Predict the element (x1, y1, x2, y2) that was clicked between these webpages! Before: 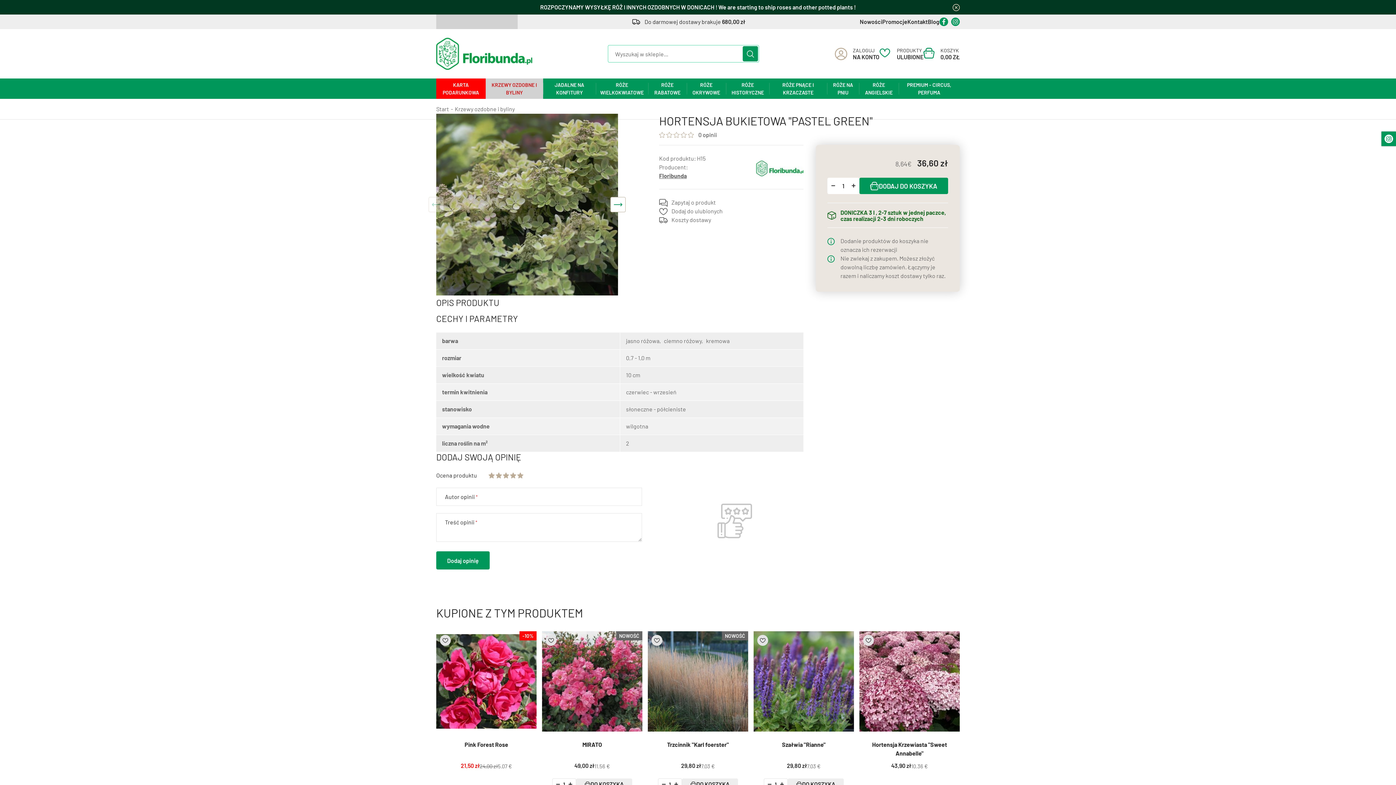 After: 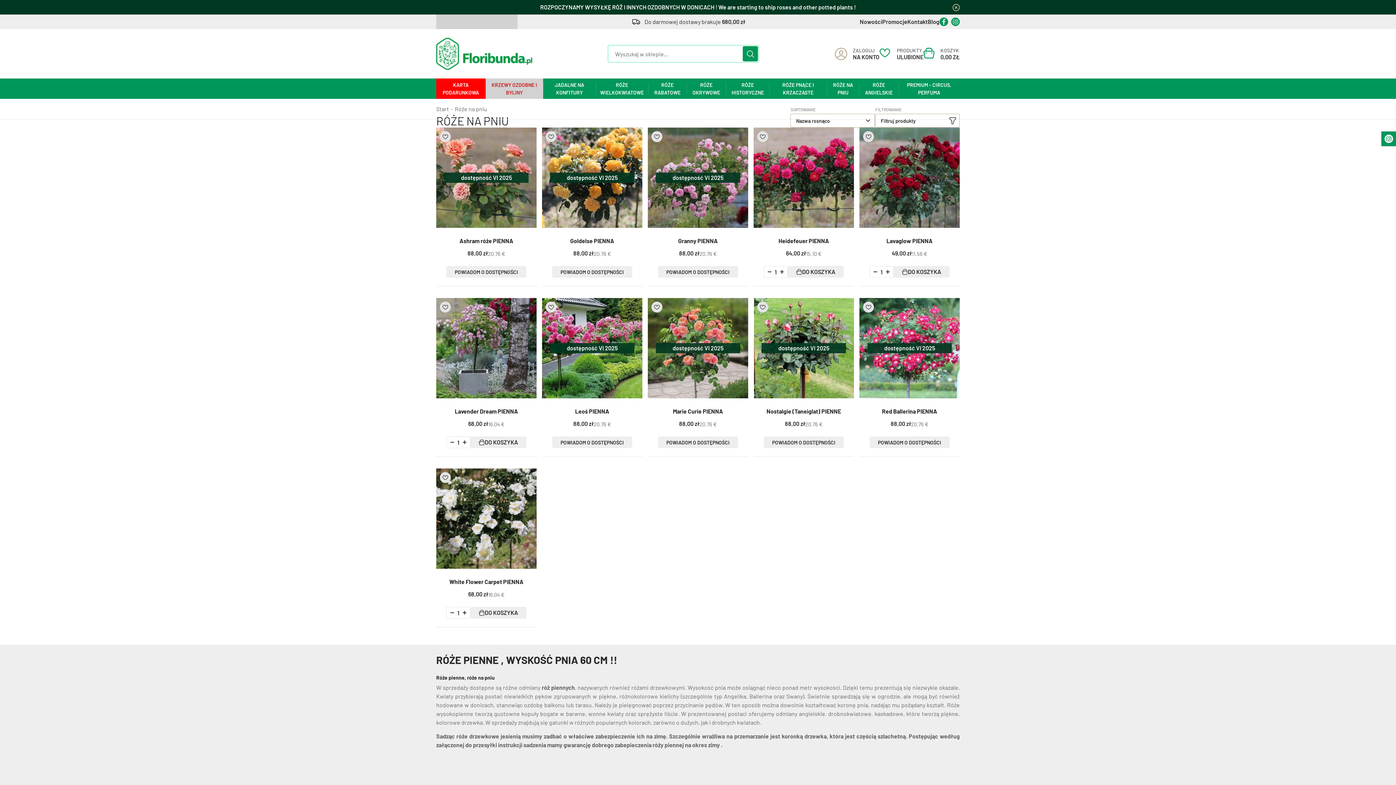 Action: label: RÓŻE NA PNIU bbox: (827, 78, 859, 98)